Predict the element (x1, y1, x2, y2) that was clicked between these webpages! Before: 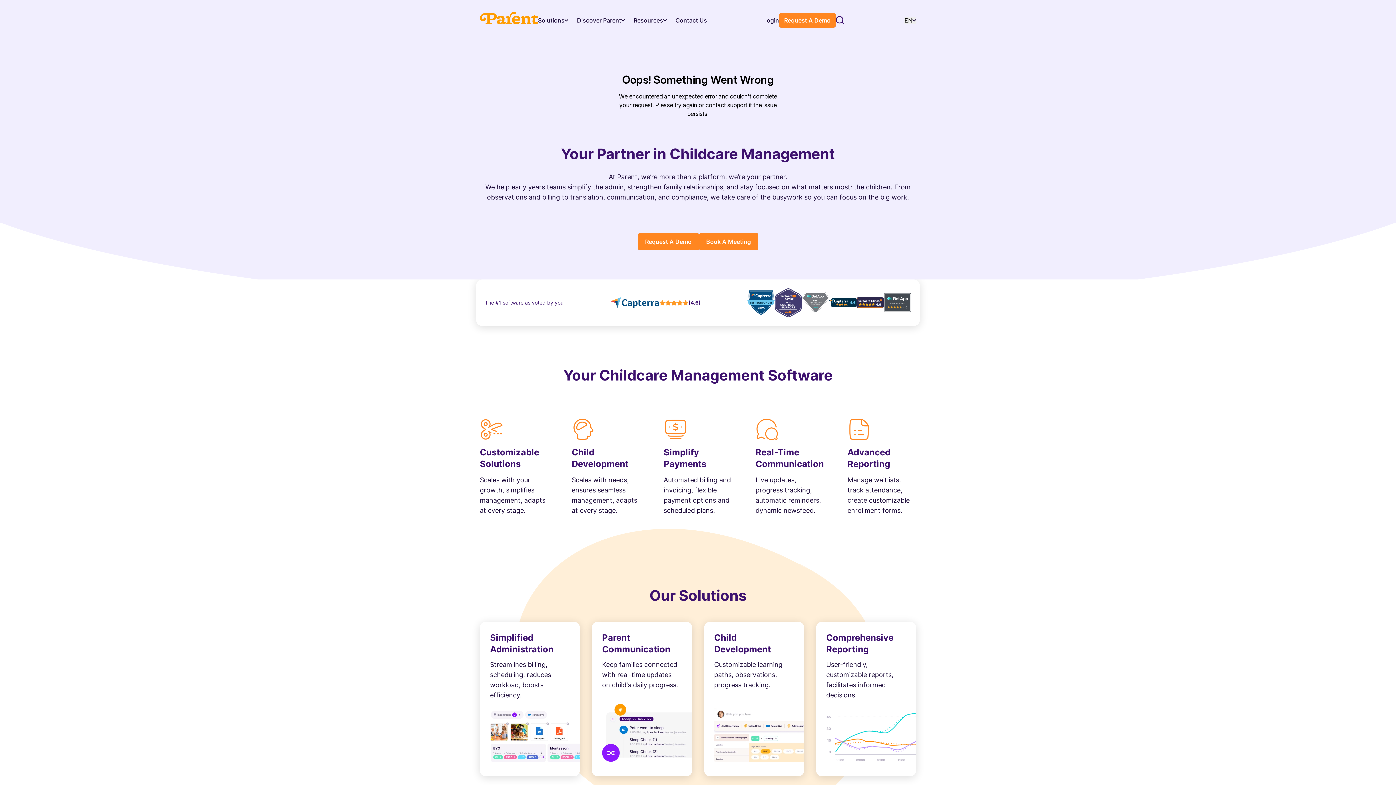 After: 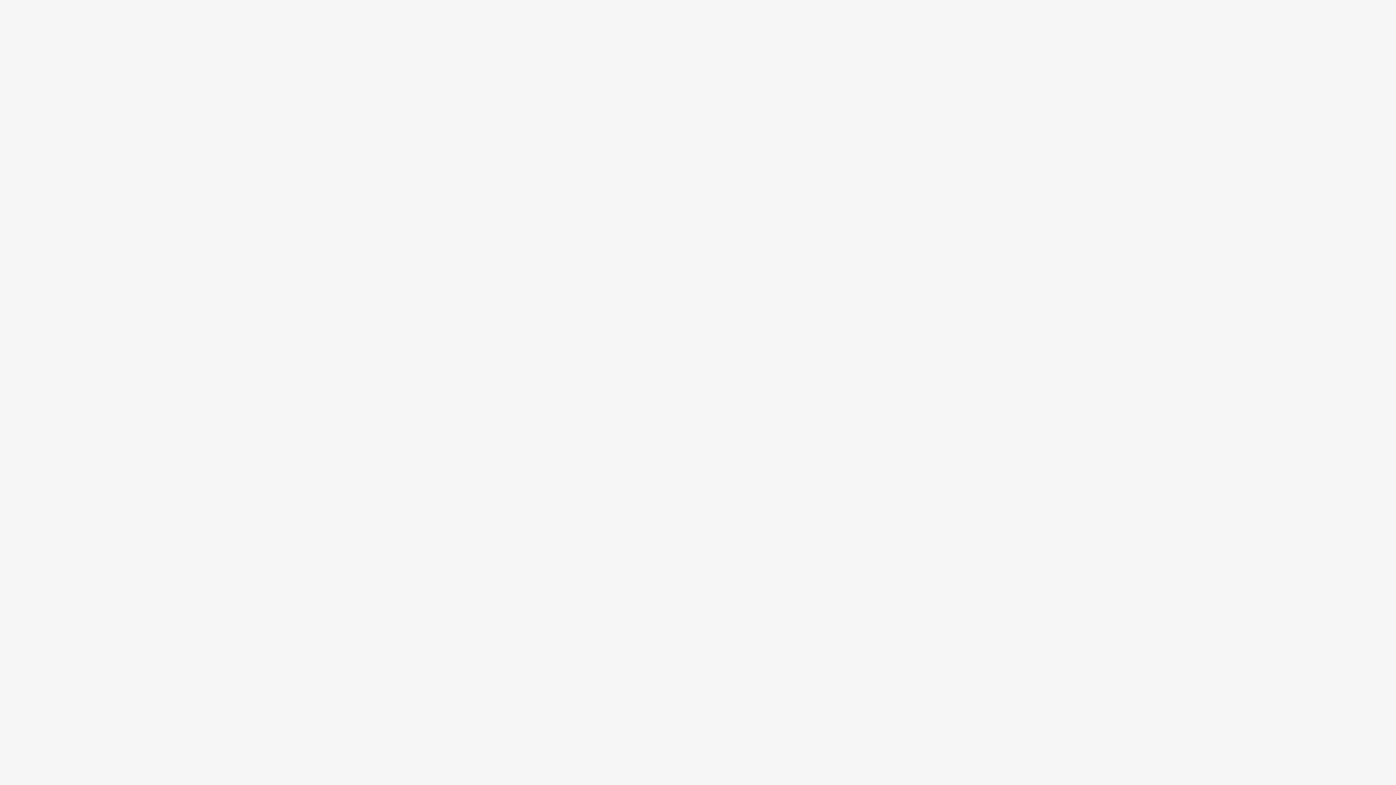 Action: label: login bbox: (765, 17, 779, 23)